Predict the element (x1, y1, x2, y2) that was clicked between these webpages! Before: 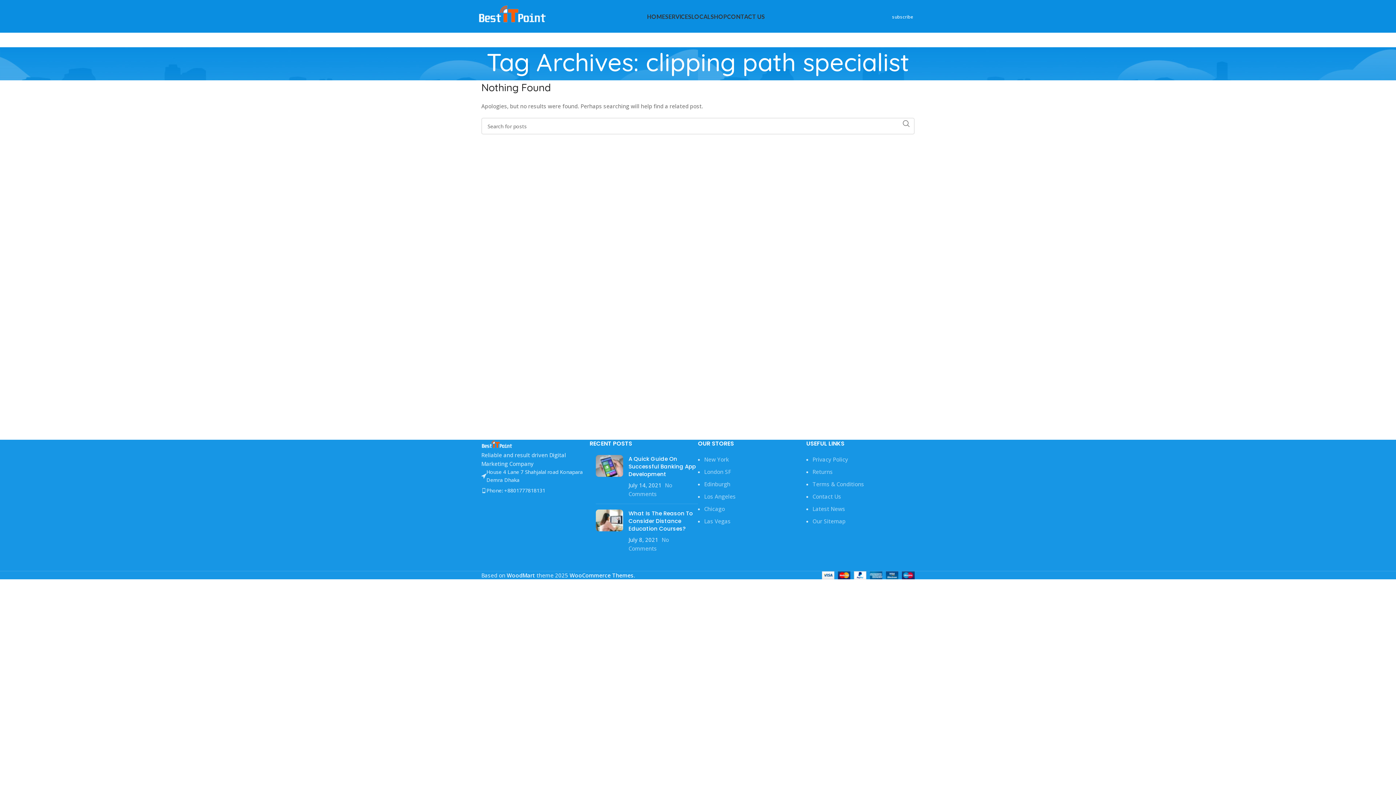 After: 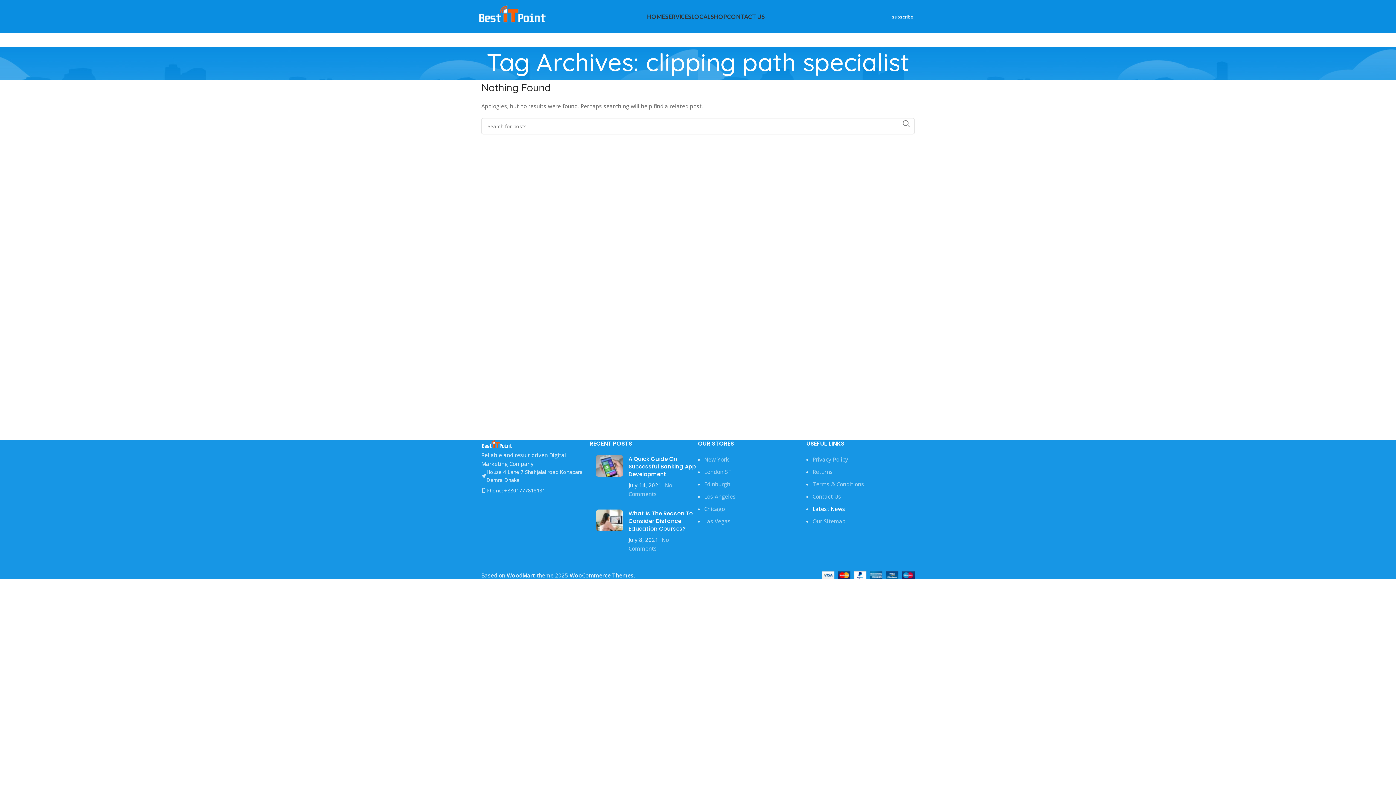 Action: bbox: (812, 505, 845, 512) label: Latest News